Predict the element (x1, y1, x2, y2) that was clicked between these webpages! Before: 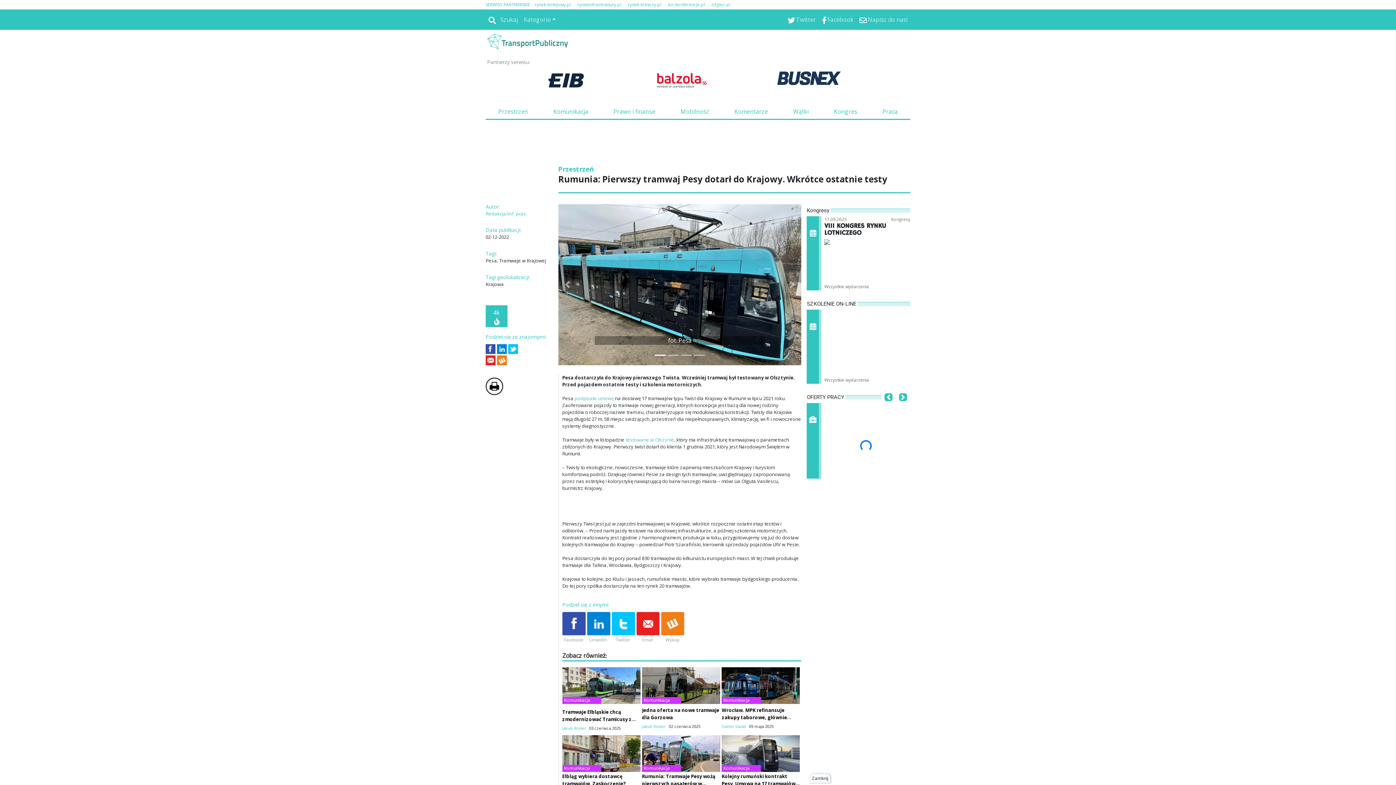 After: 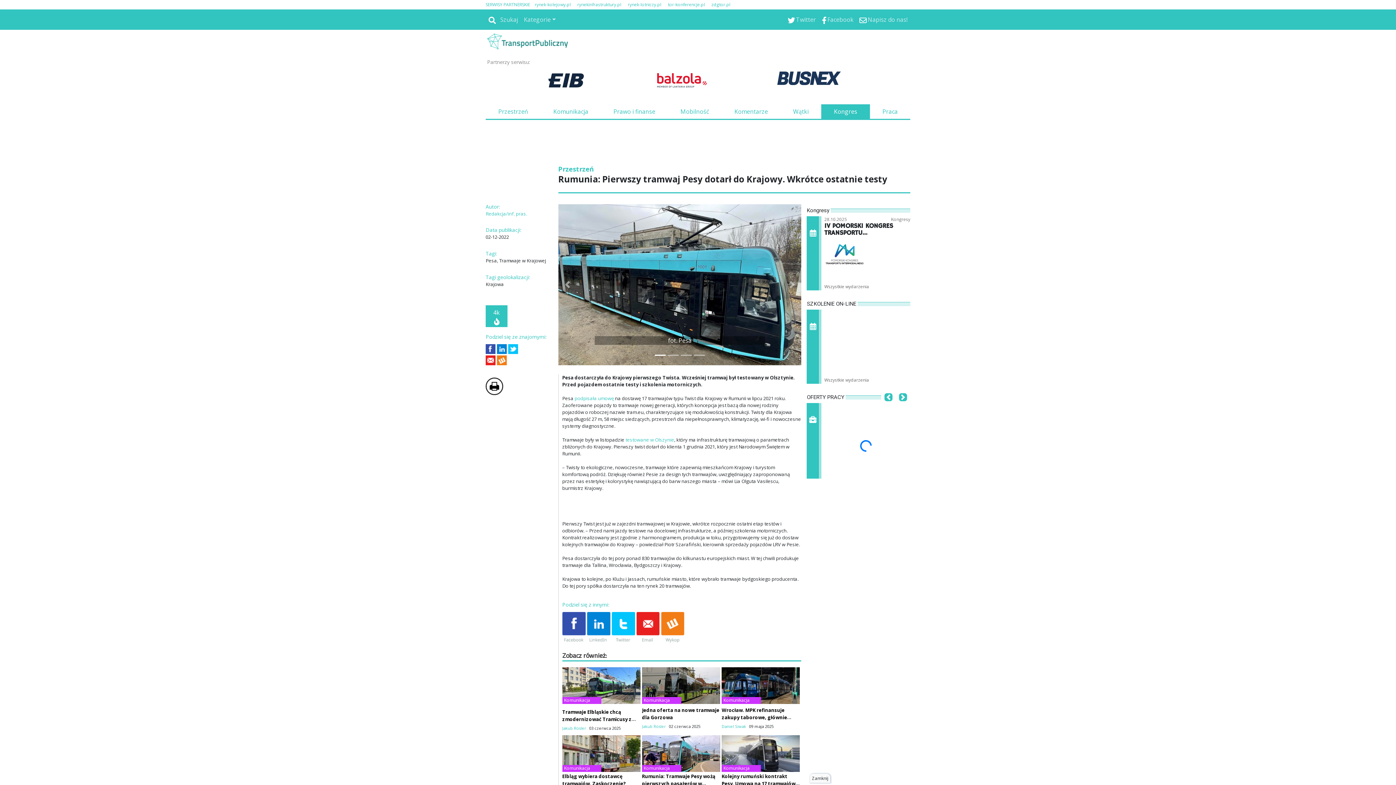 Action: label: Kongres bbox: (821, 104, 870, 118)